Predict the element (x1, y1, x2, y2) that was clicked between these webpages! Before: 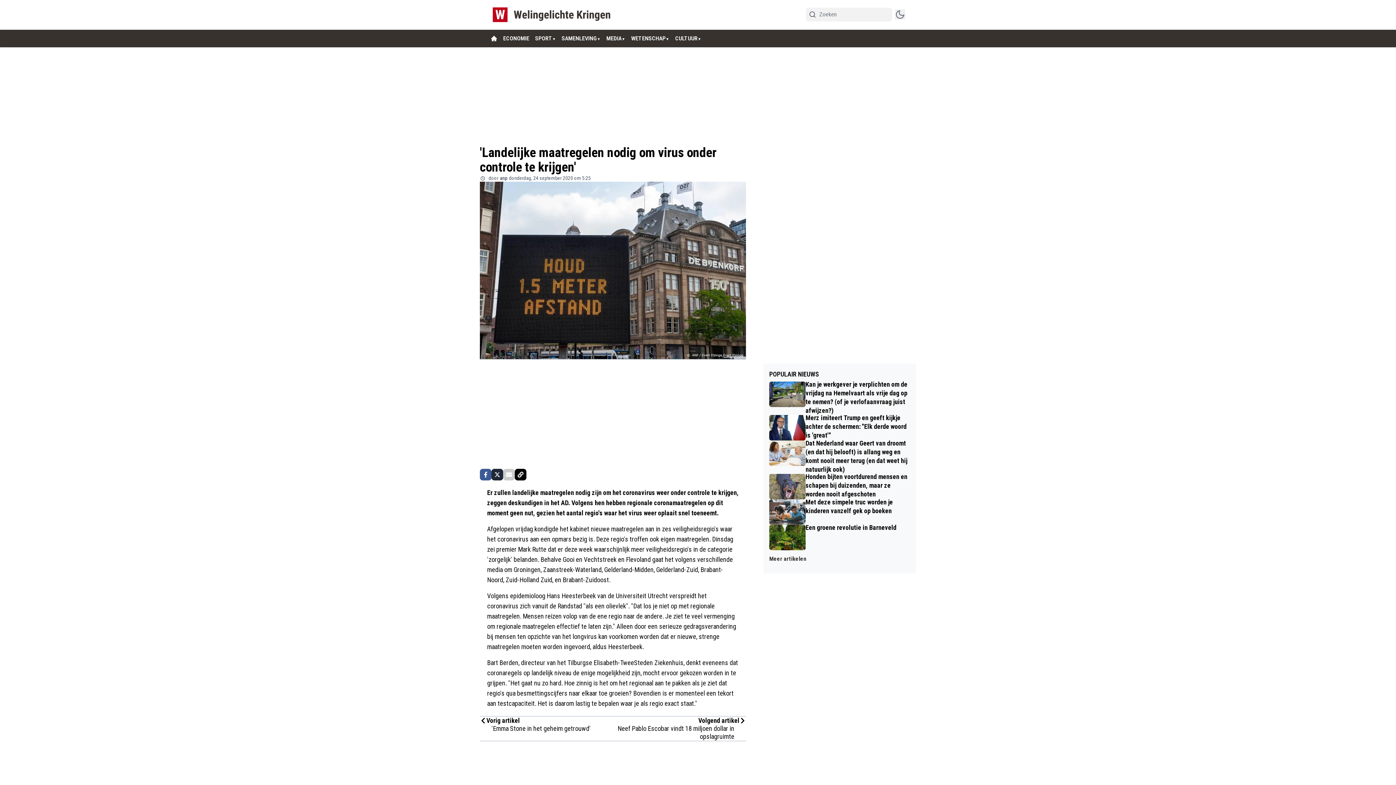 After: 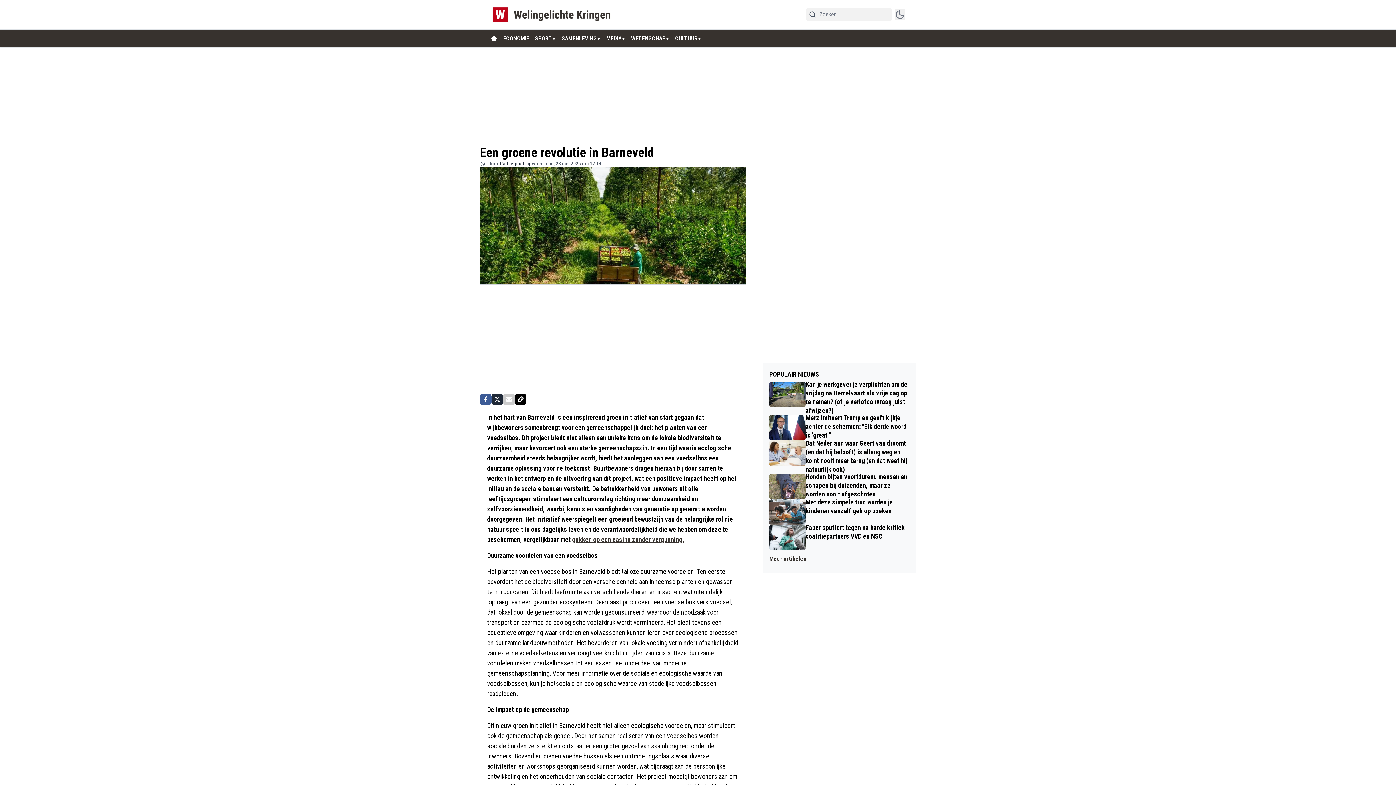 Action: label: Een groene revolutie in Barneveld bbox: (769, 525, 910, 550)